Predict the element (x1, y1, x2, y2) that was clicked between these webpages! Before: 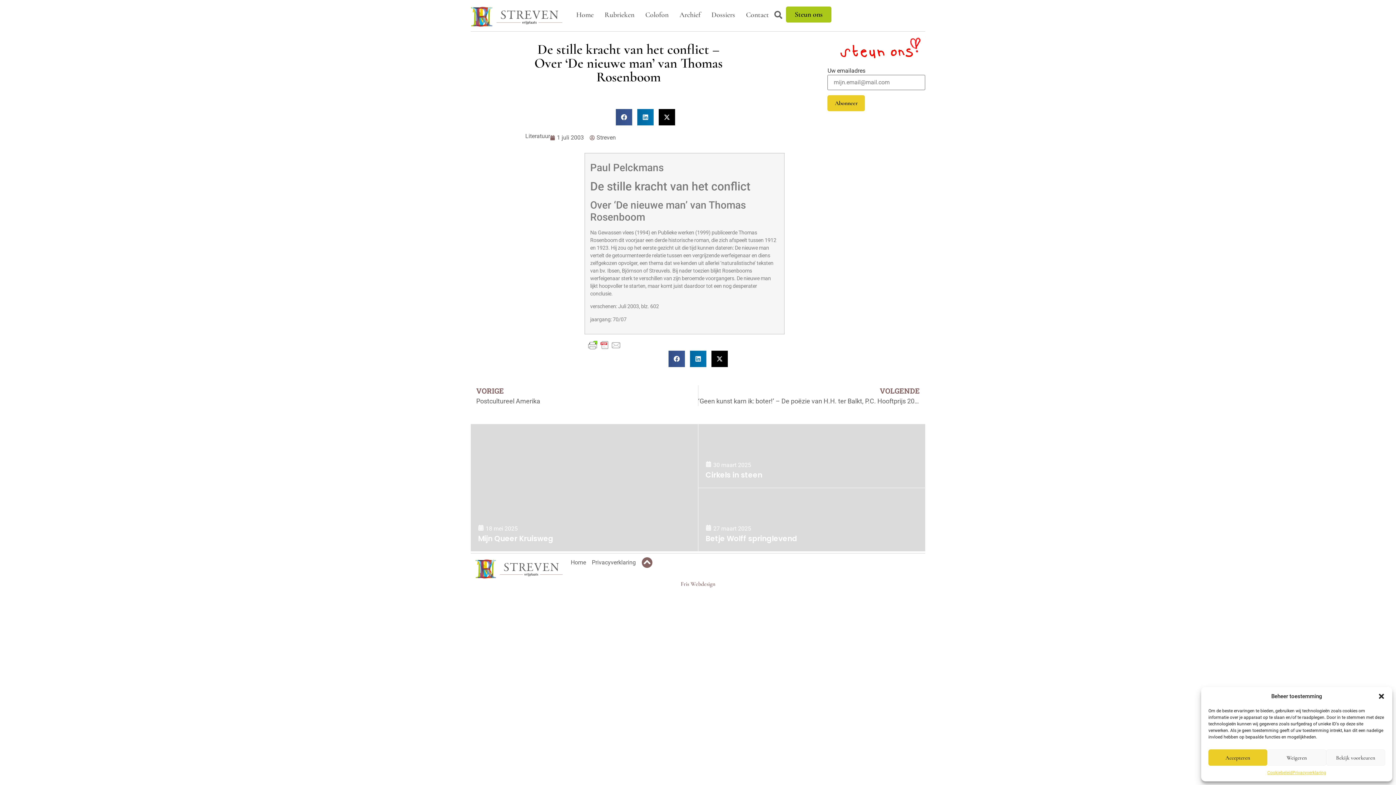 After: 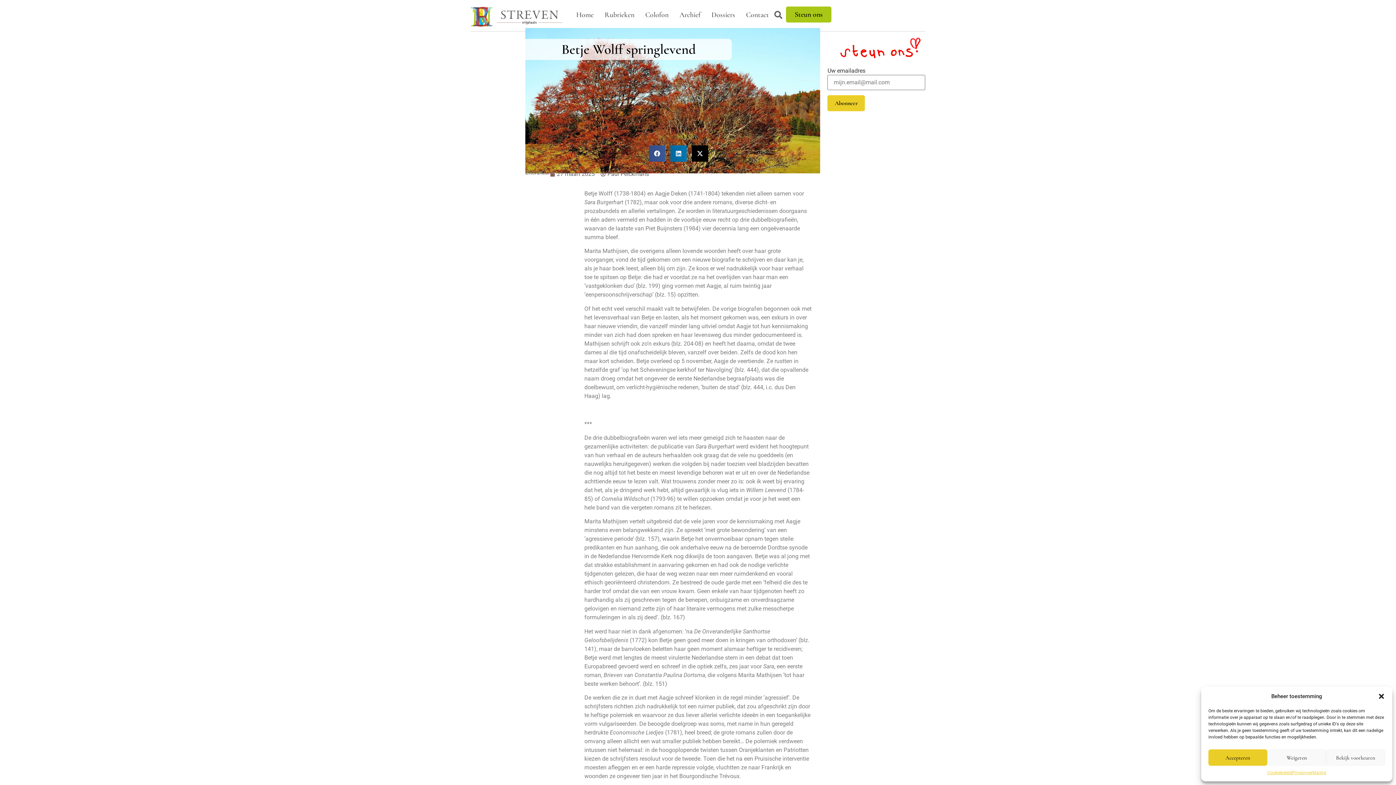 Action: label: Betje Wolff springlevend bbox: (698, 488, 925, 551)